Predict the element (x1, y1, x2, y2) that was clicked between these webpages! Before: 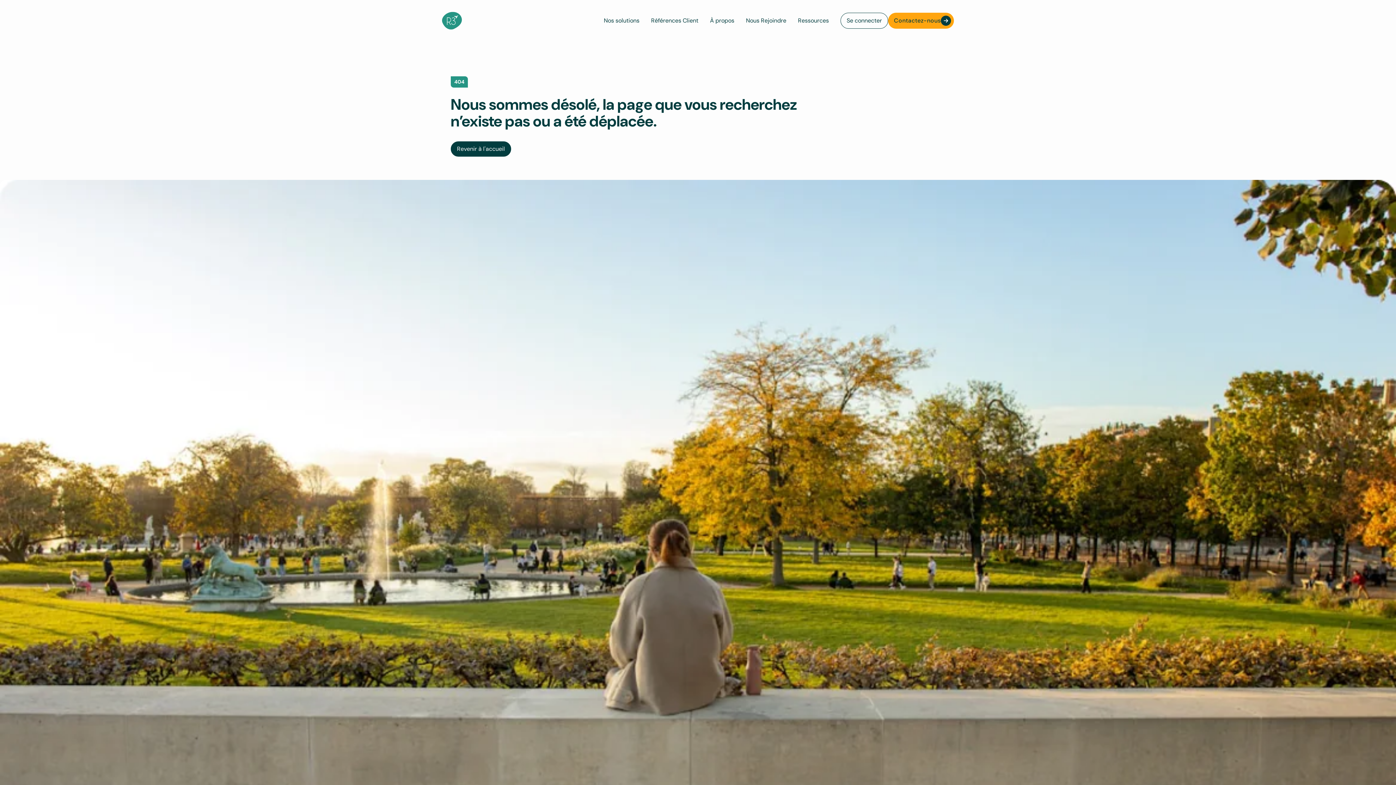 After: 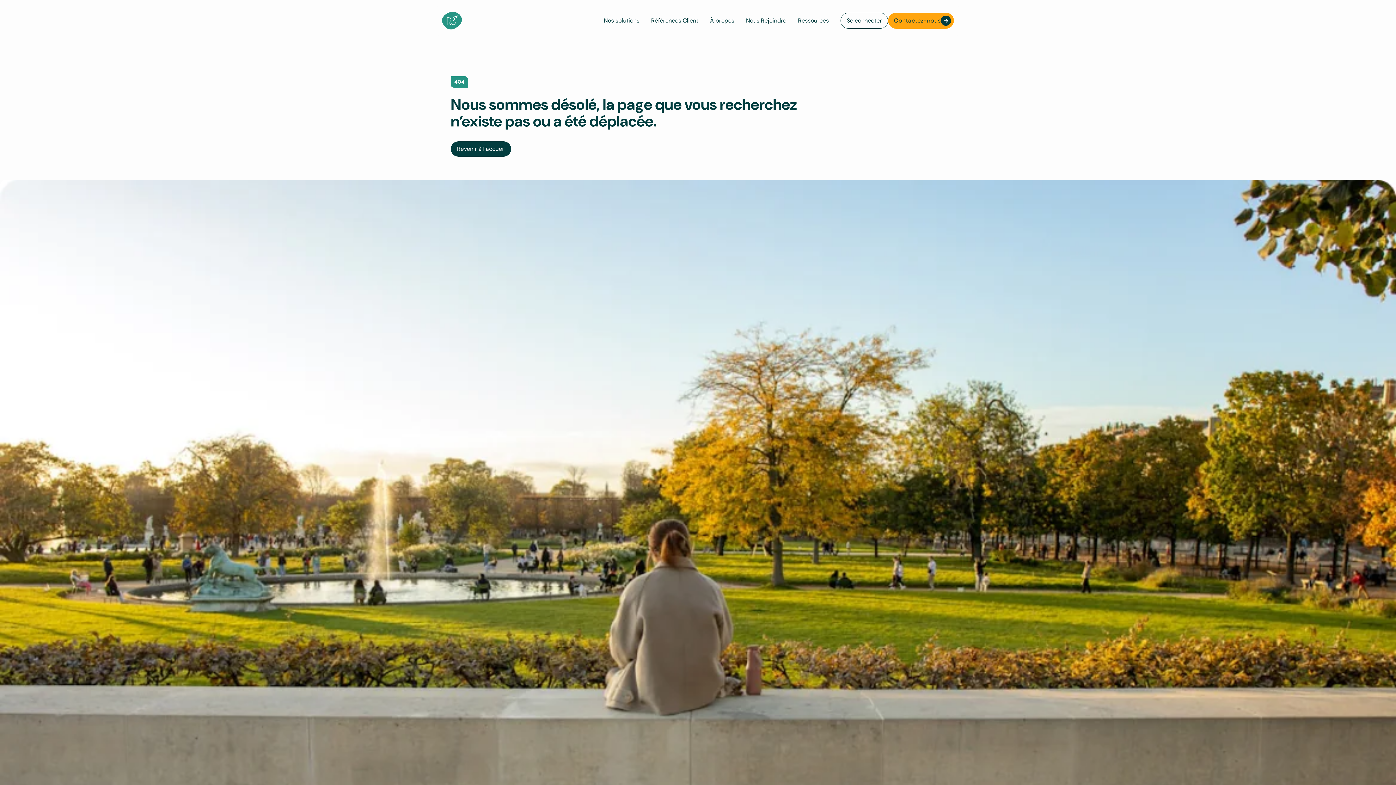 Action: bbox: (840, 12, 888, 28) label: Se connecter